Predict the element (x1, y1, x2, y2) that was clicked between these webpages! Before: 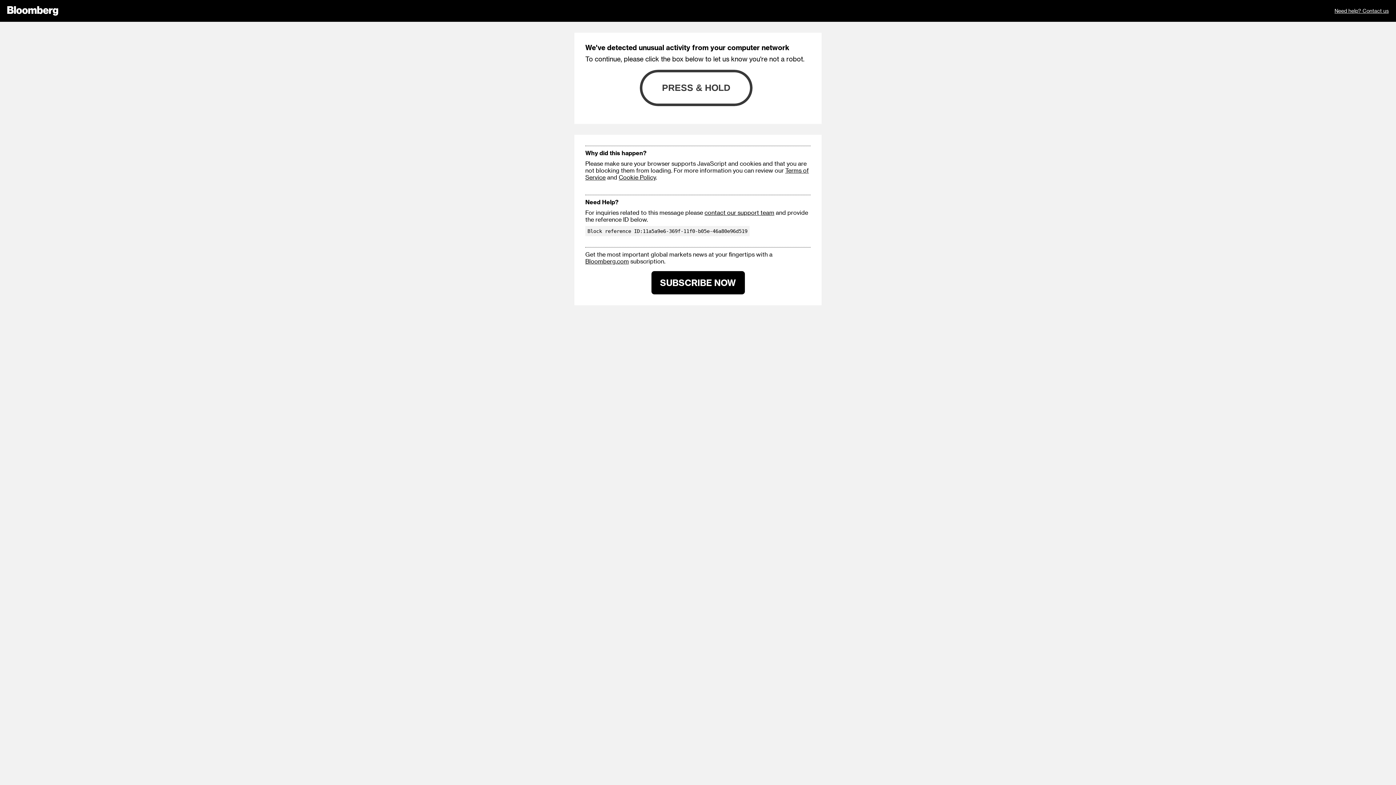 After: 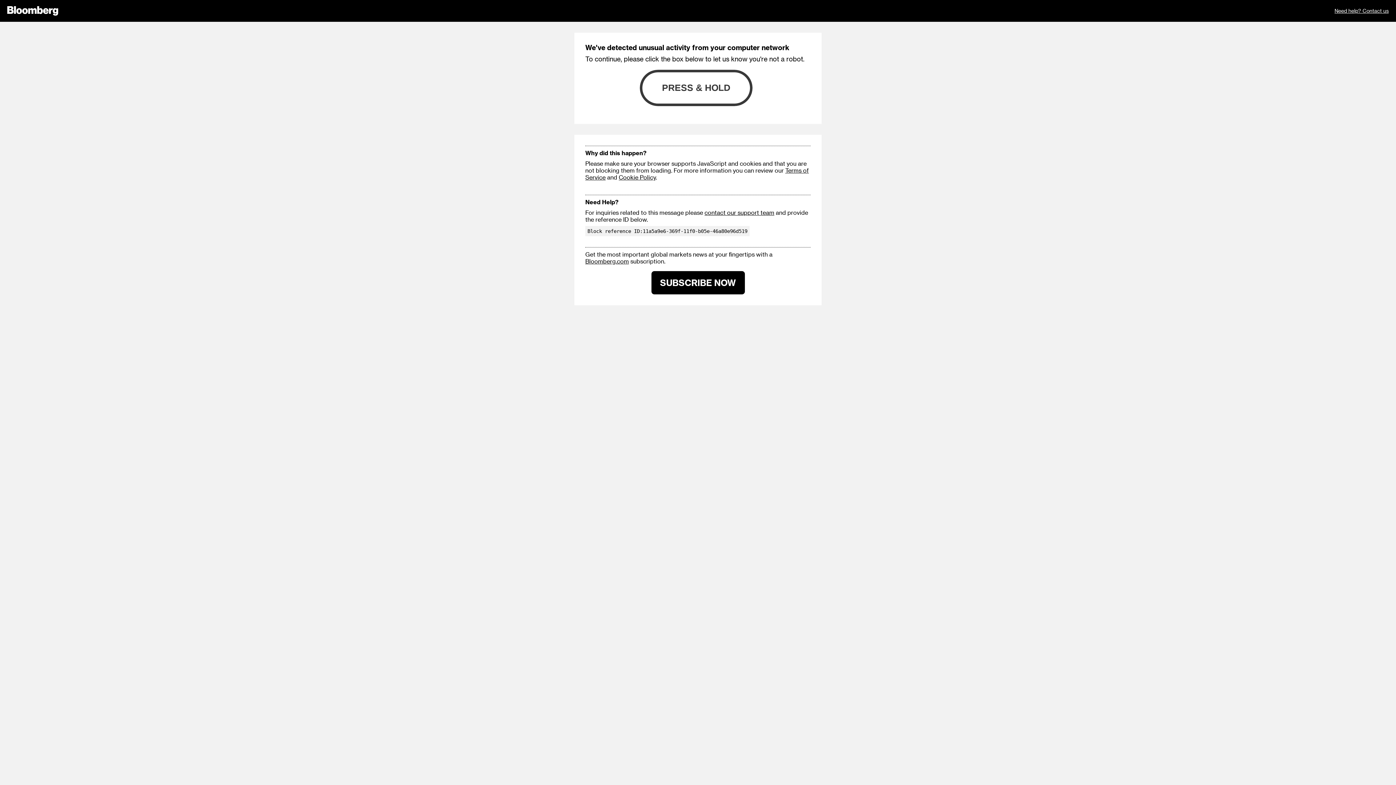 Action: label: Bloomberg.com bbox: (585, 257, 629, 264)